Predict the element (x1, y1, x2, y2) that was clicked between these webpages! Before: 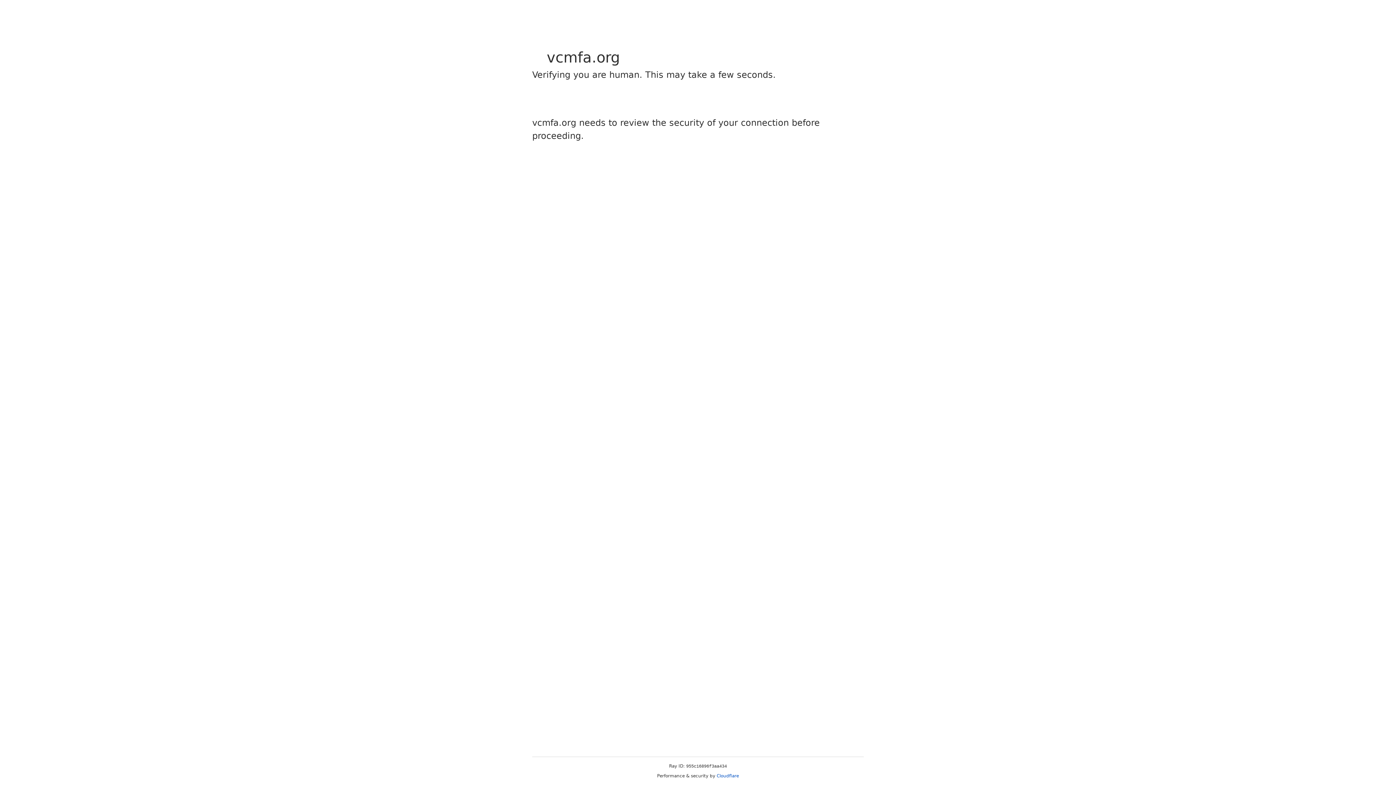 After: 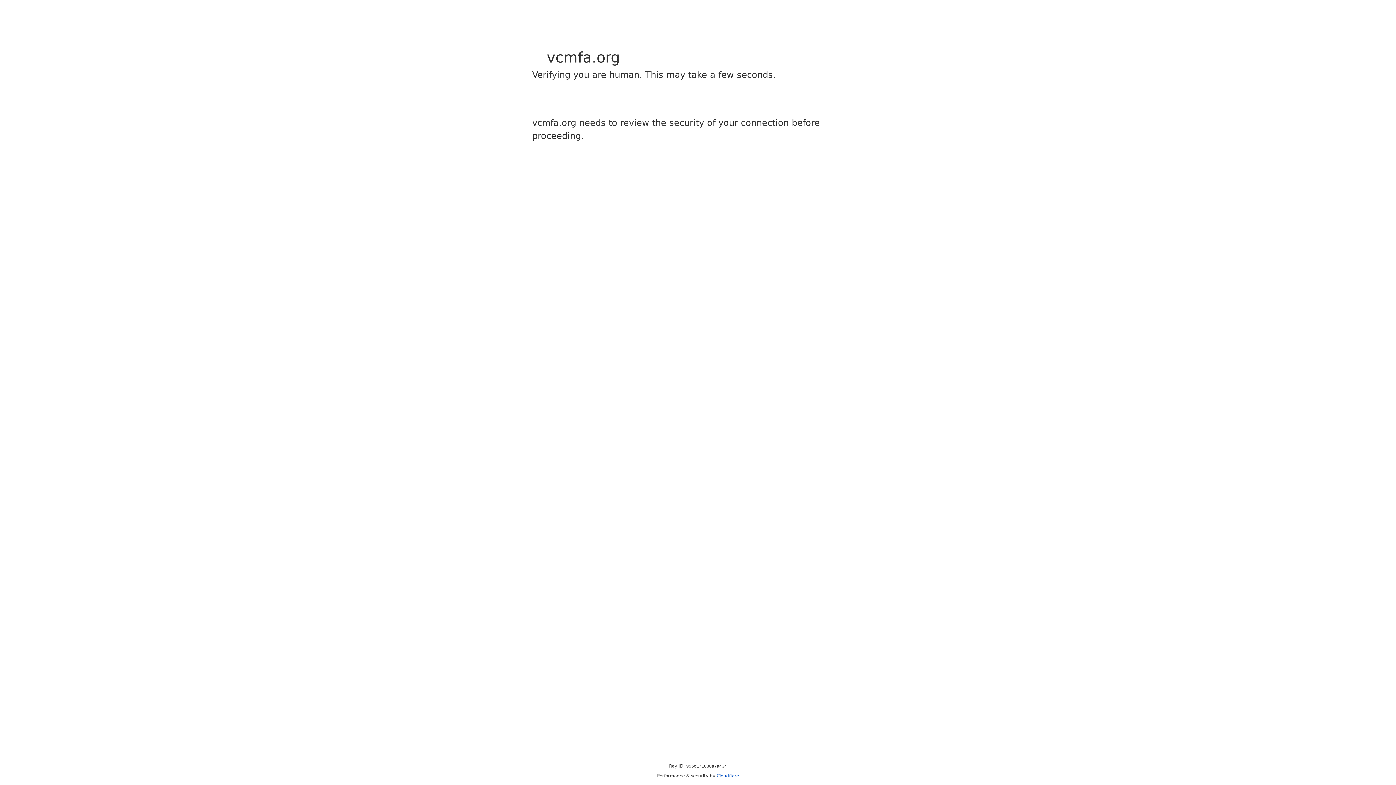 Action: bbox: (716, 773, 739, 778) label: Cloudflare